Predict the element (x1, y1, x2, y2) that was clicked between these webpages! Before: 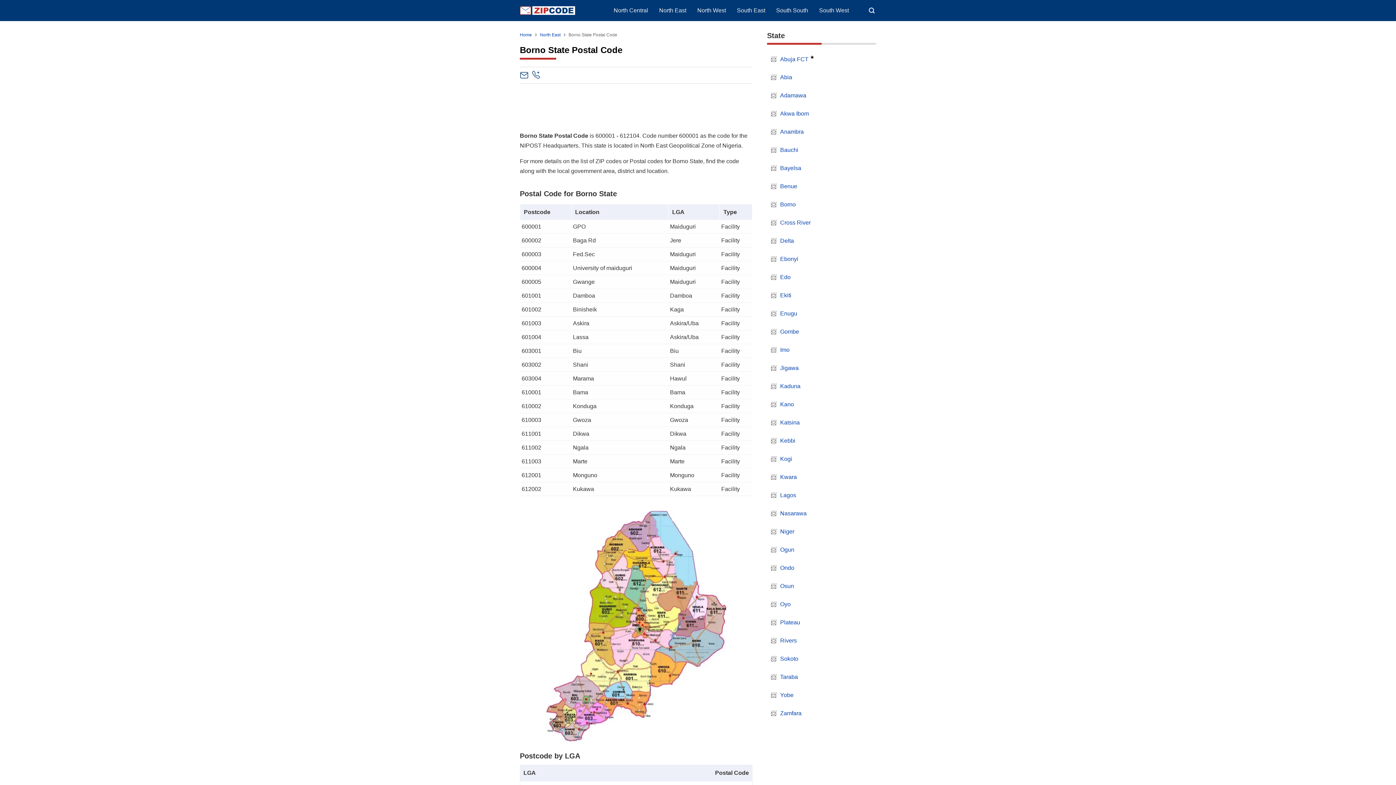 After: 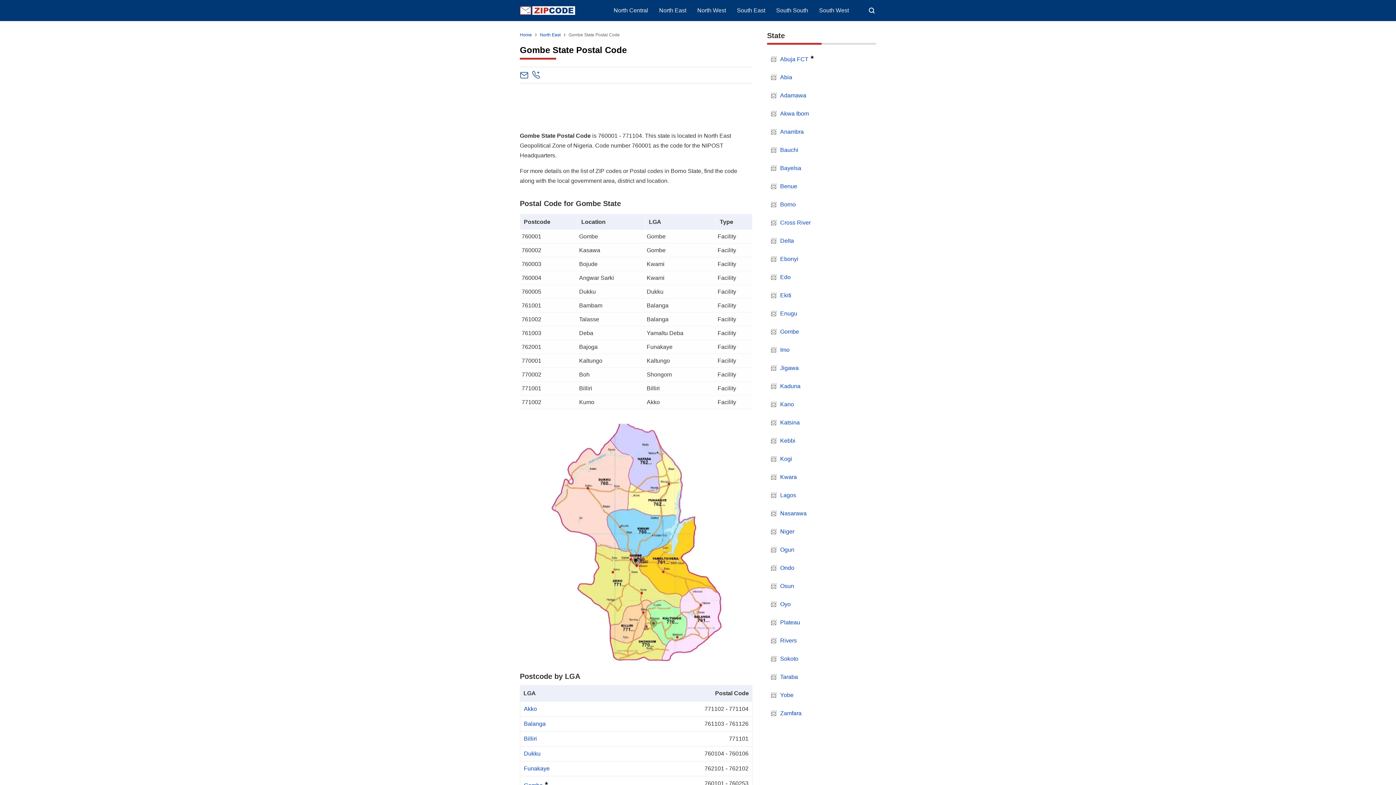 Action: bbox: (780, 328, 799, 335) label: Gombe